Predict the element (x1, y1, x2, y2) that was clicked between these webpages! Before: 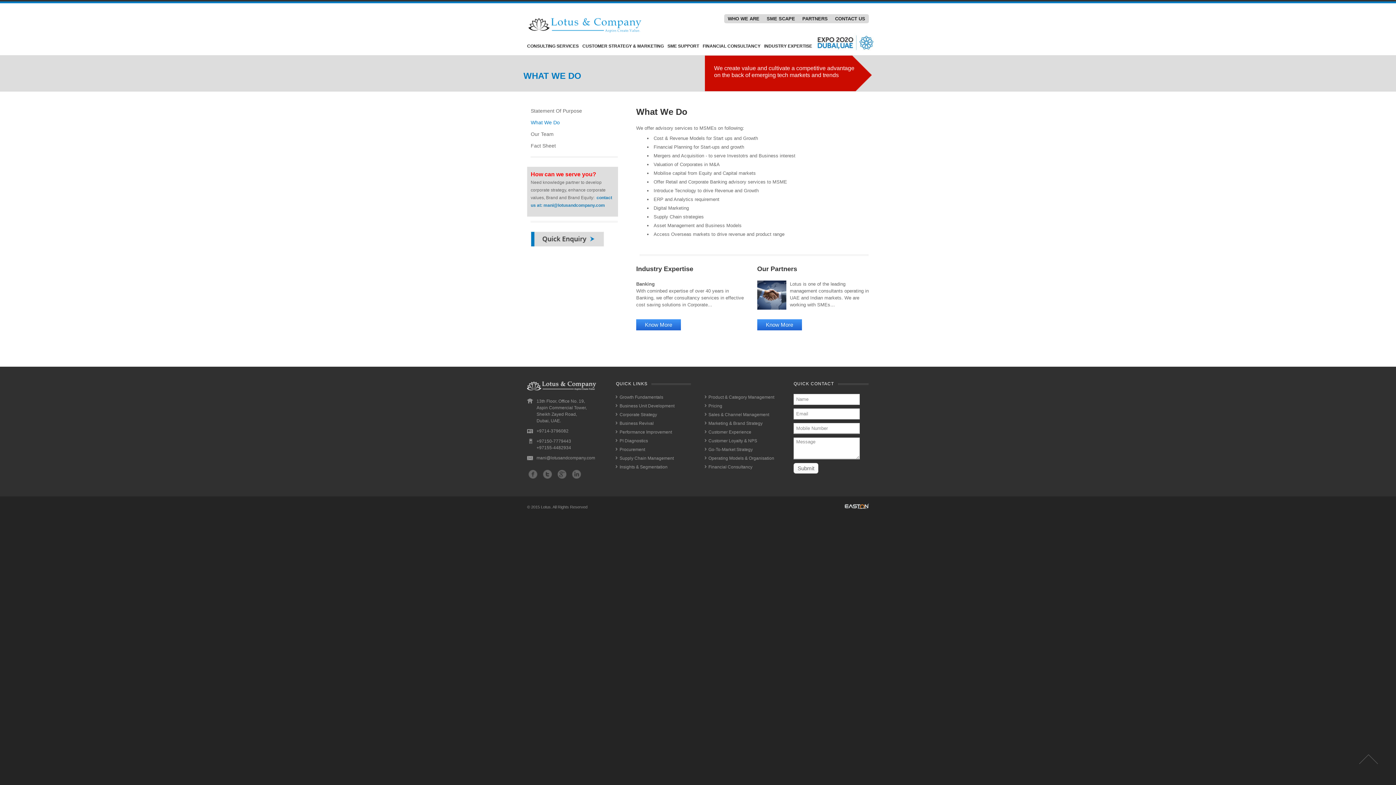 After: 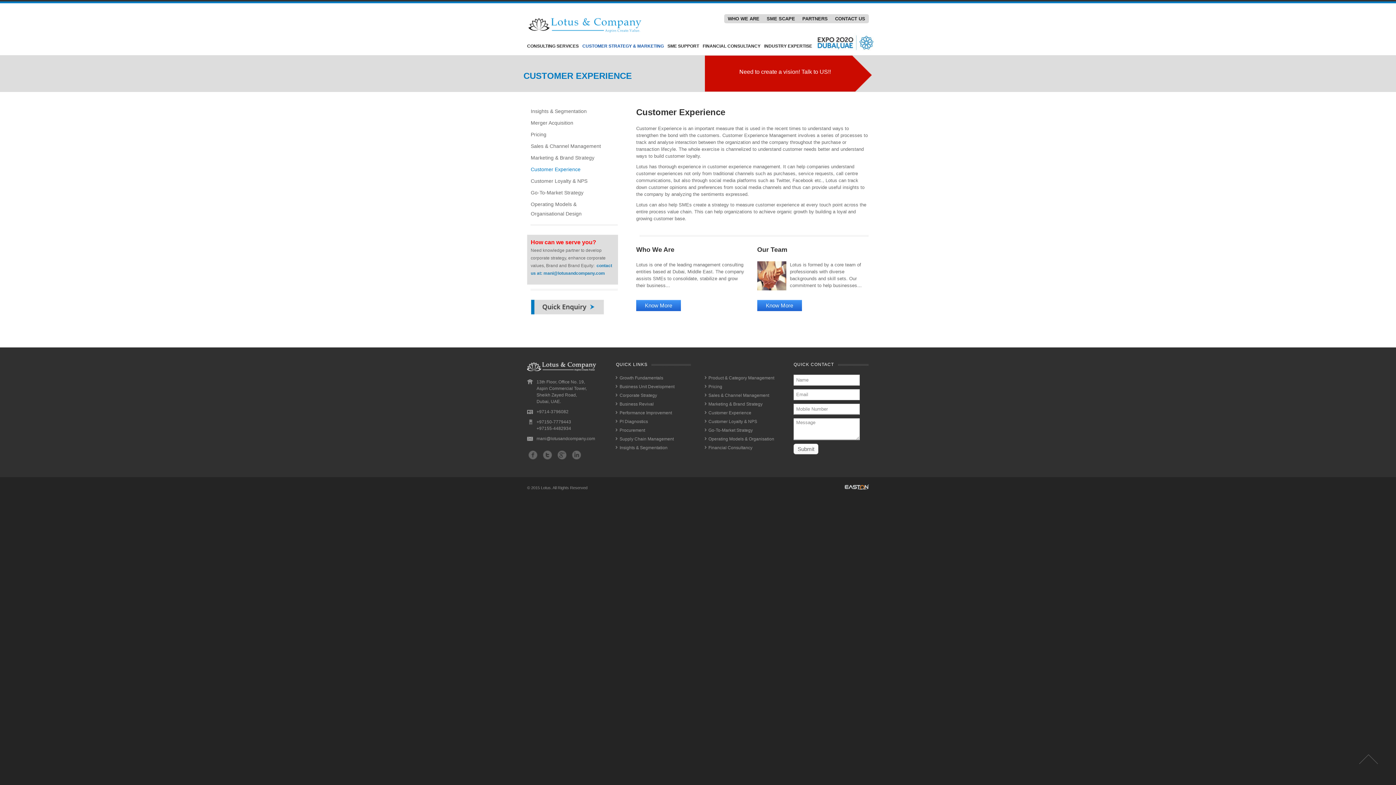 Action: bbox: (708, 429, 751, 434) label: Customer Experience